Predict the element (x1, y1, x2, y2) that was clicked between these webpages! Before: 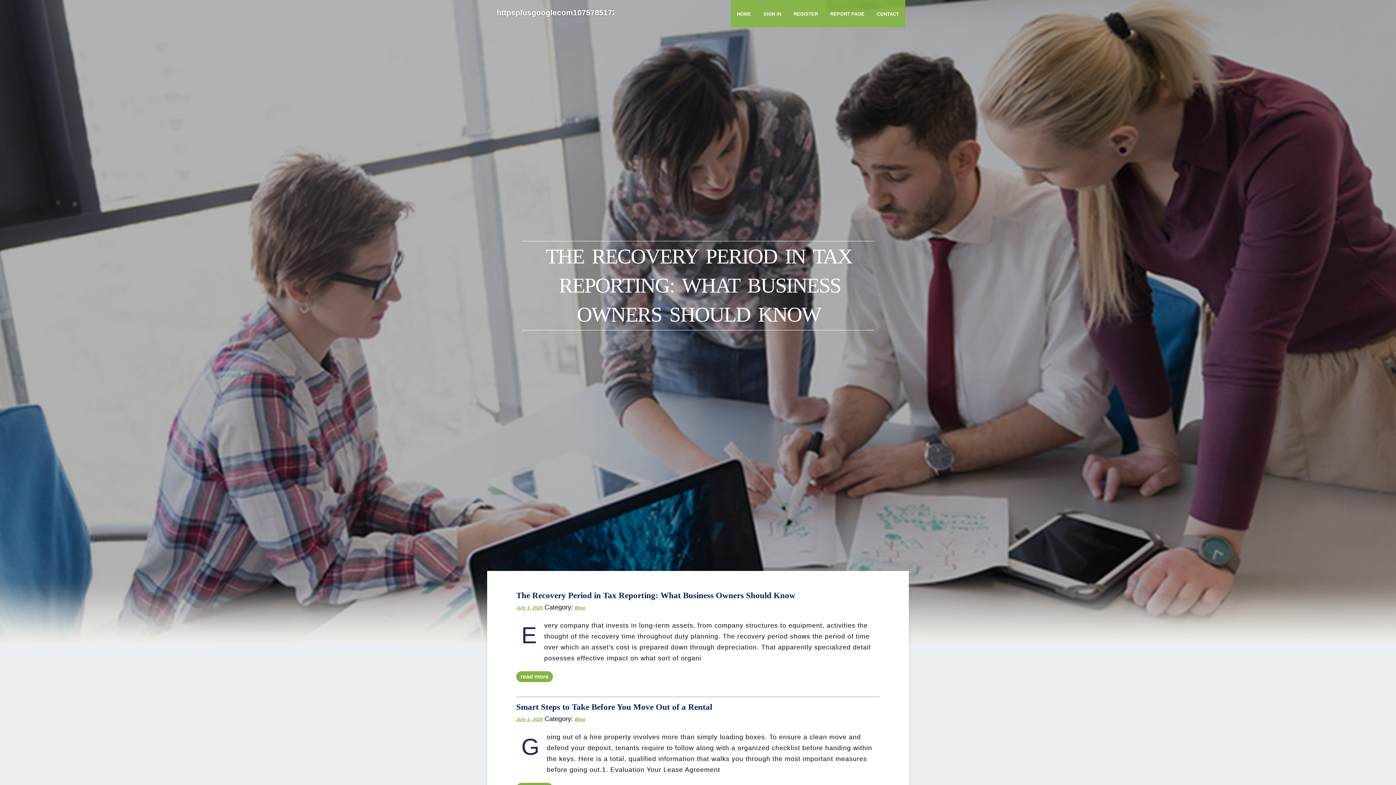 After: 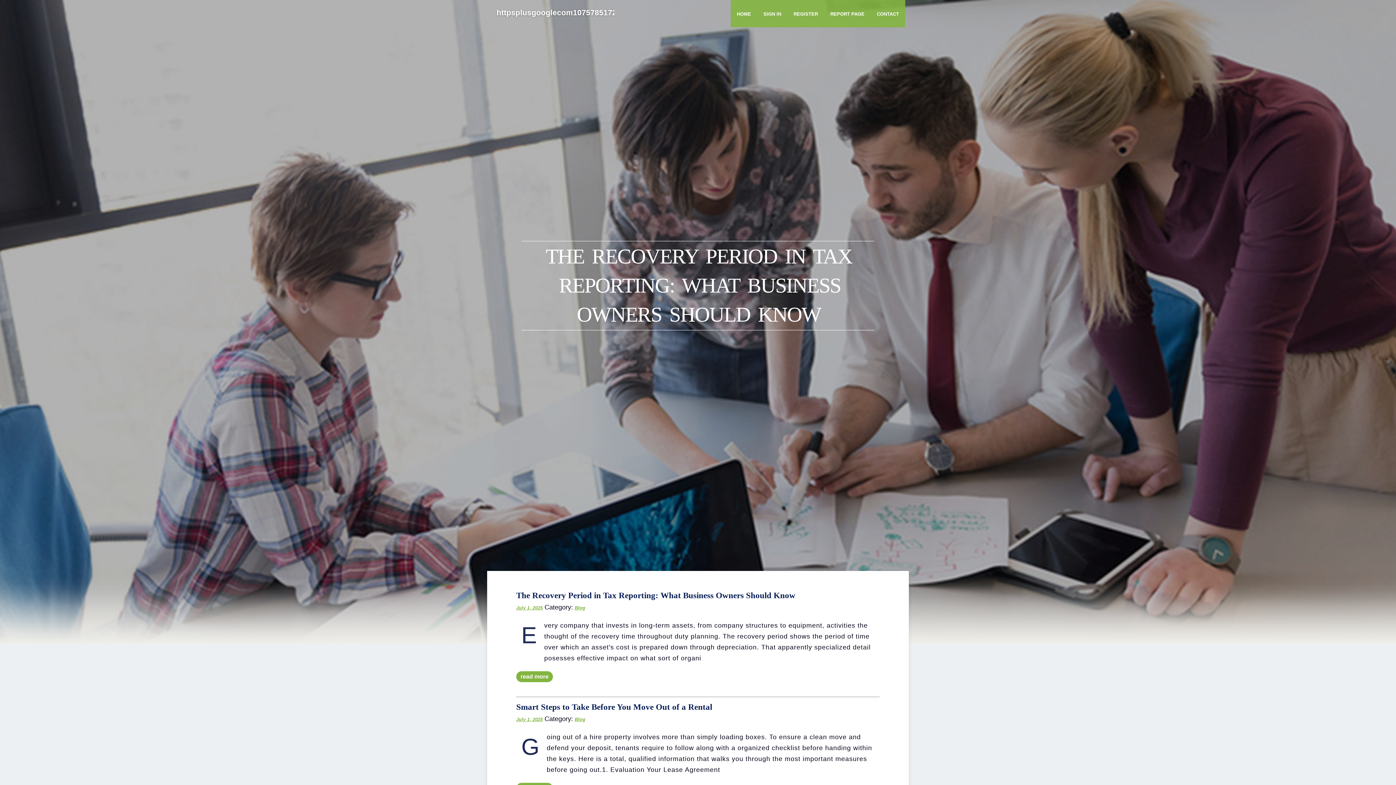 Action: label: Blog bbox: (574, 717, 585, 722)